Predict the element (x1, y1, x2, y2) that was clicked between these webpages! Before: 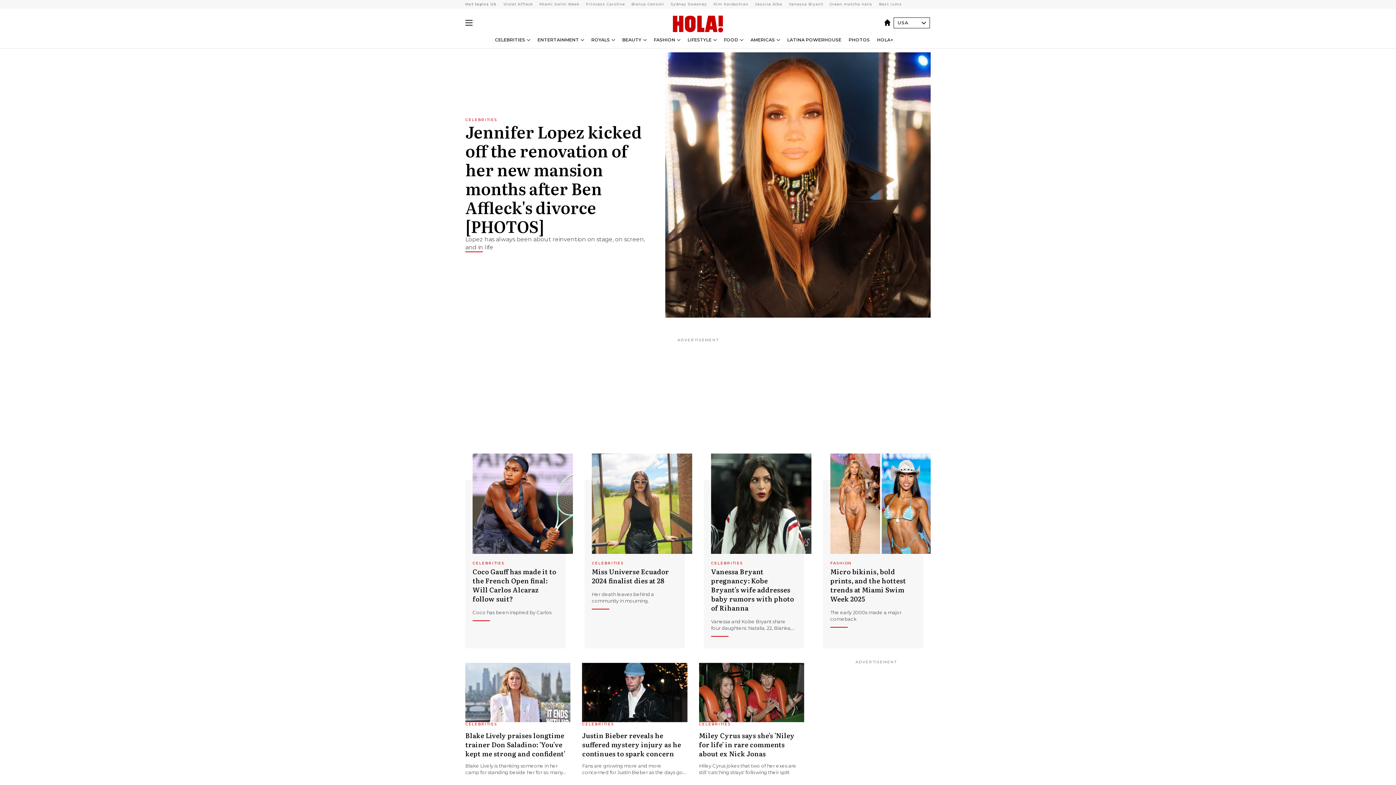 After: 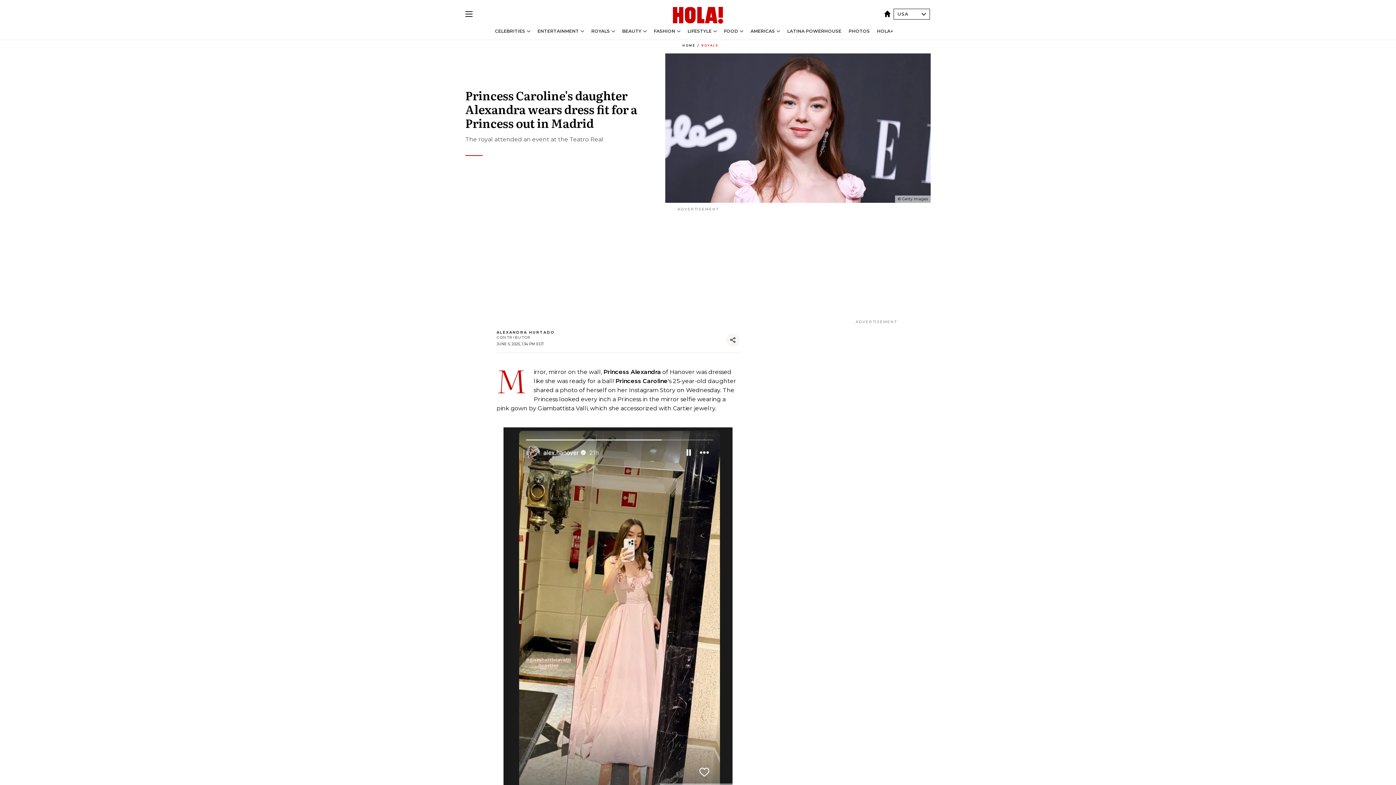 Action: bbox: (583, 1, 628, 6) label: View more Princess Caroline articles